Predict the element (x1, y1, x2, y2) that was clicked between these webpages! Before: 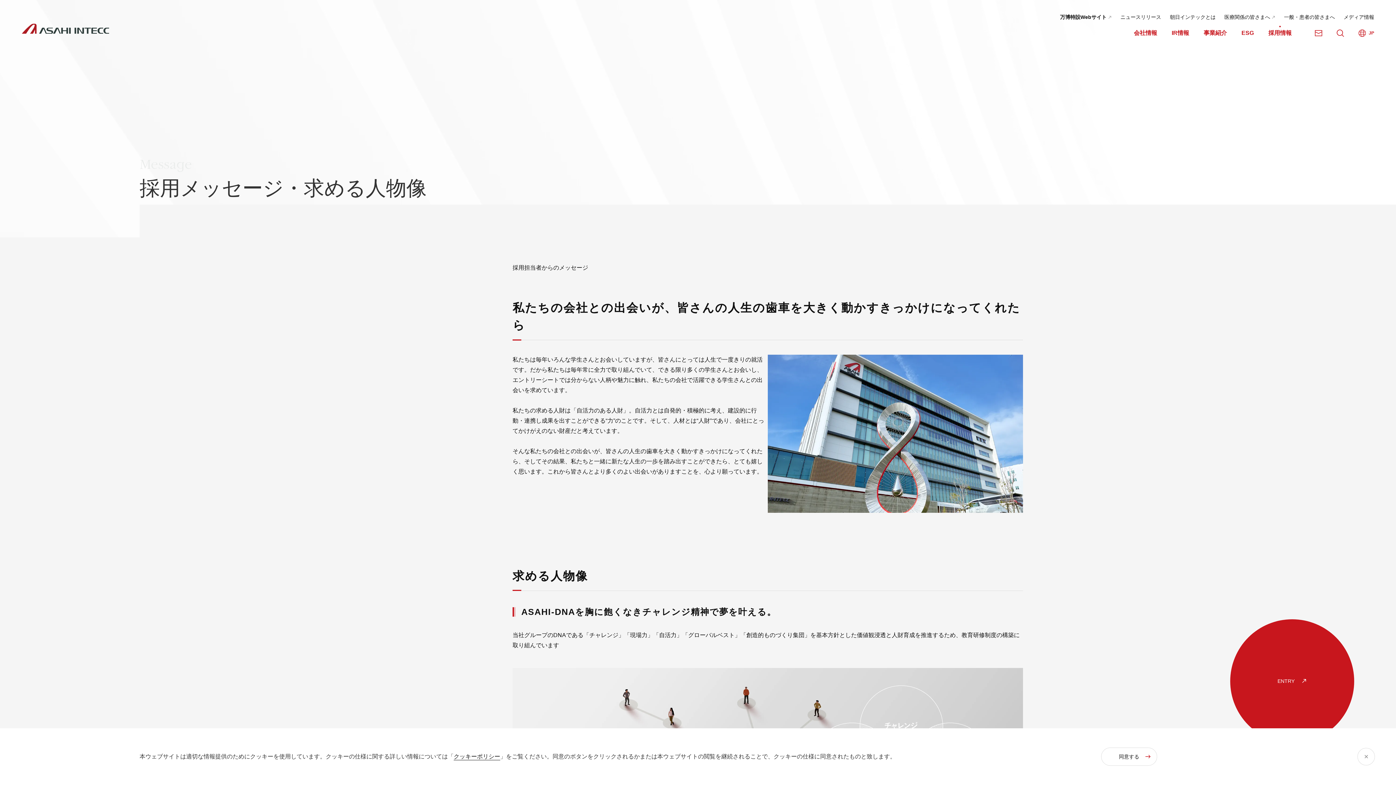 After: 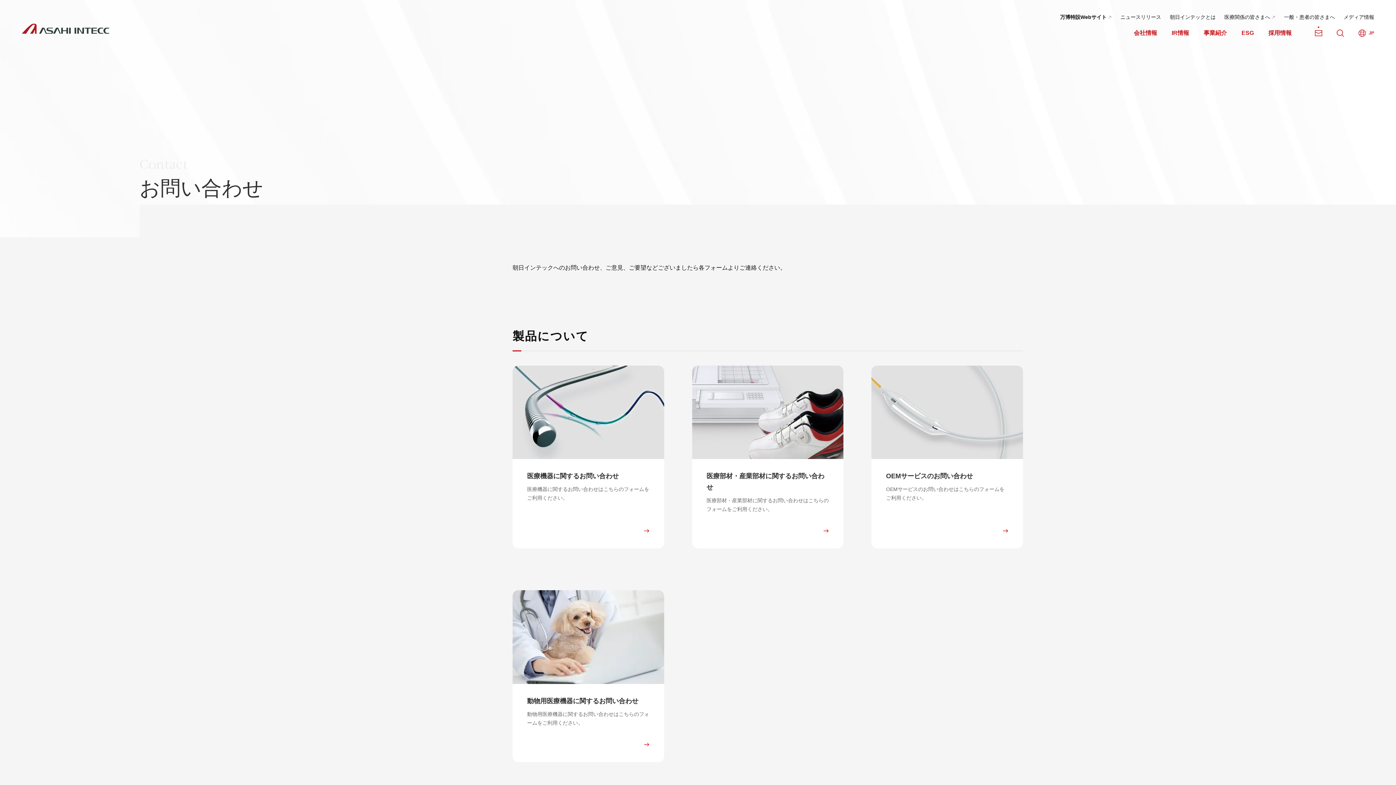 Action: bbox: (1315, 29, 1322, 36)